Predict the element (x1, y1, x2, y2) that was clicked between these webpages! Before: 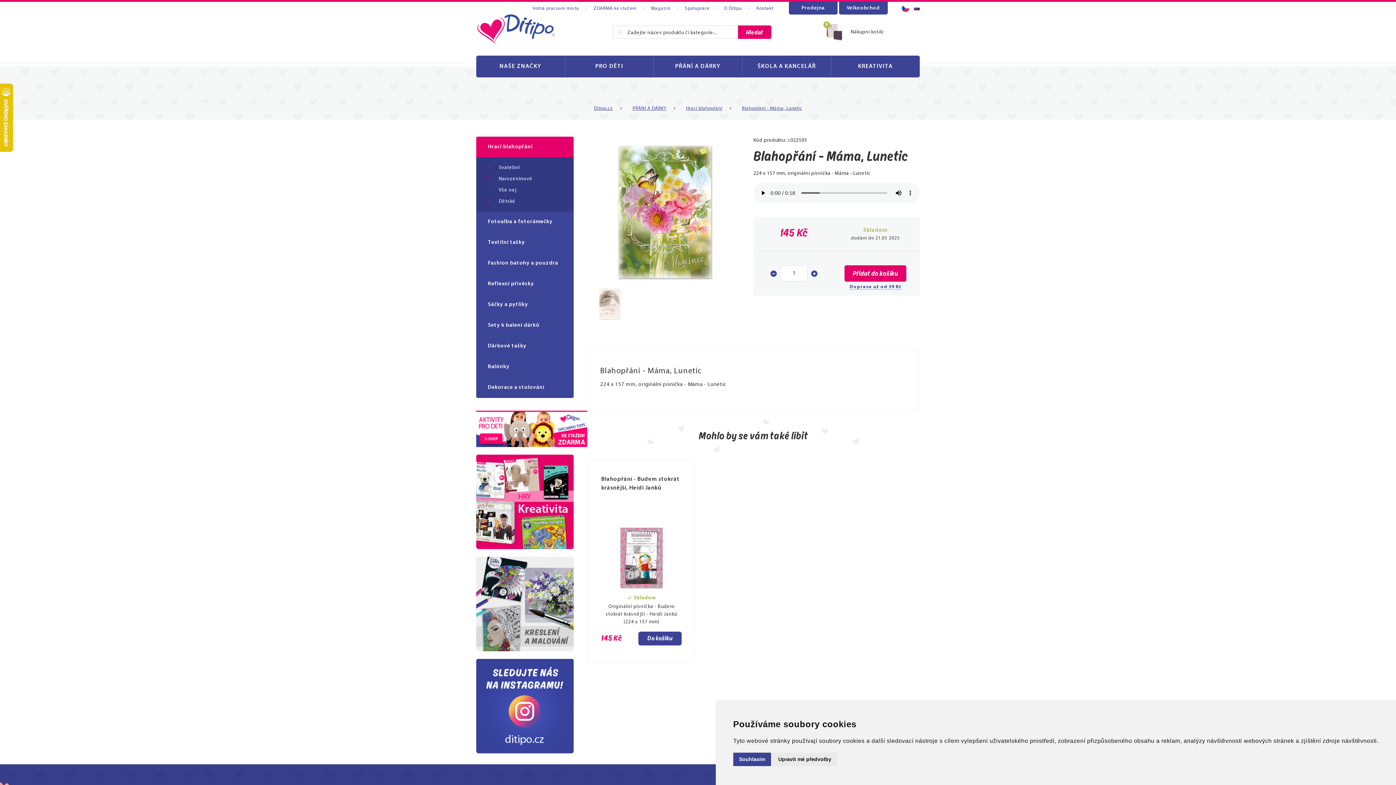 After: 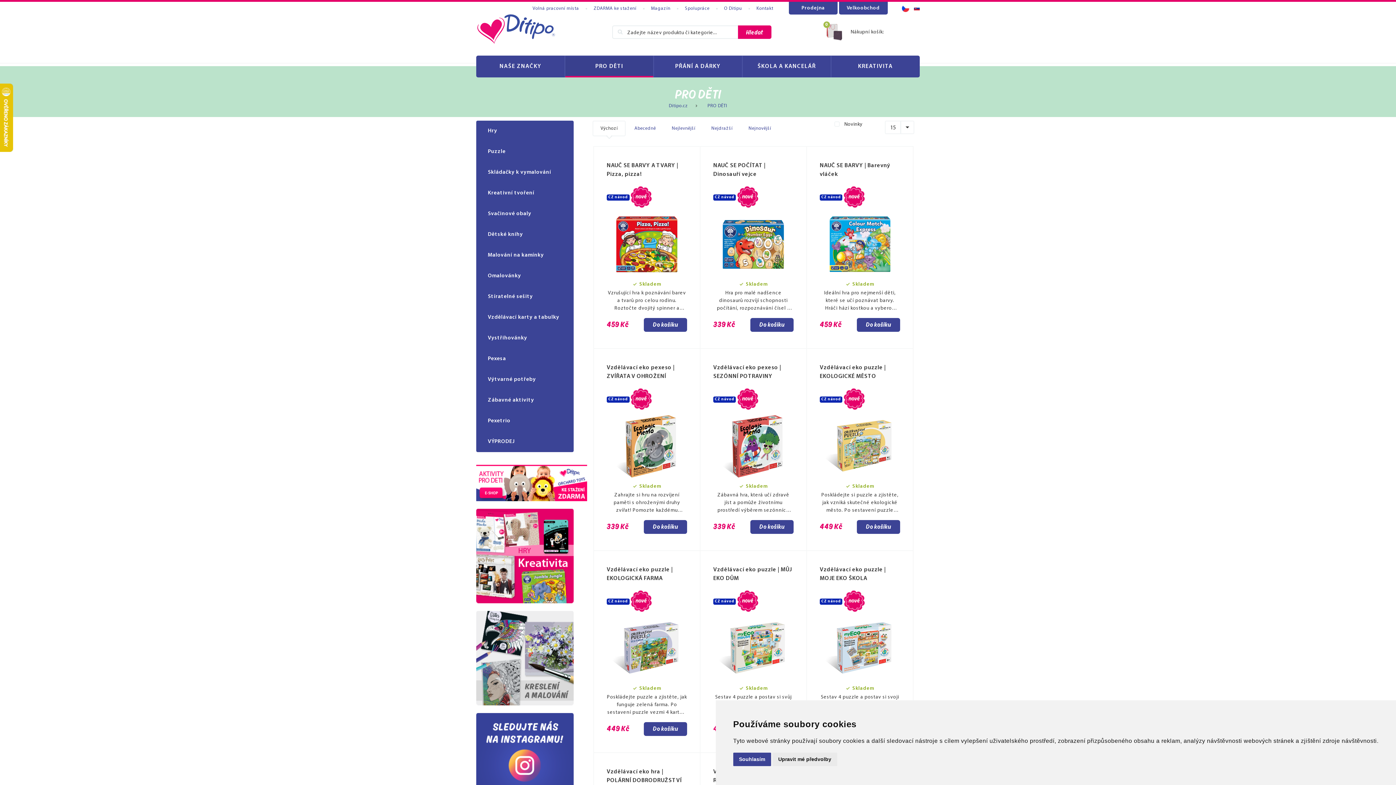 Action: bbox: (565, 57, 653, 76) label: PRO DĚTI